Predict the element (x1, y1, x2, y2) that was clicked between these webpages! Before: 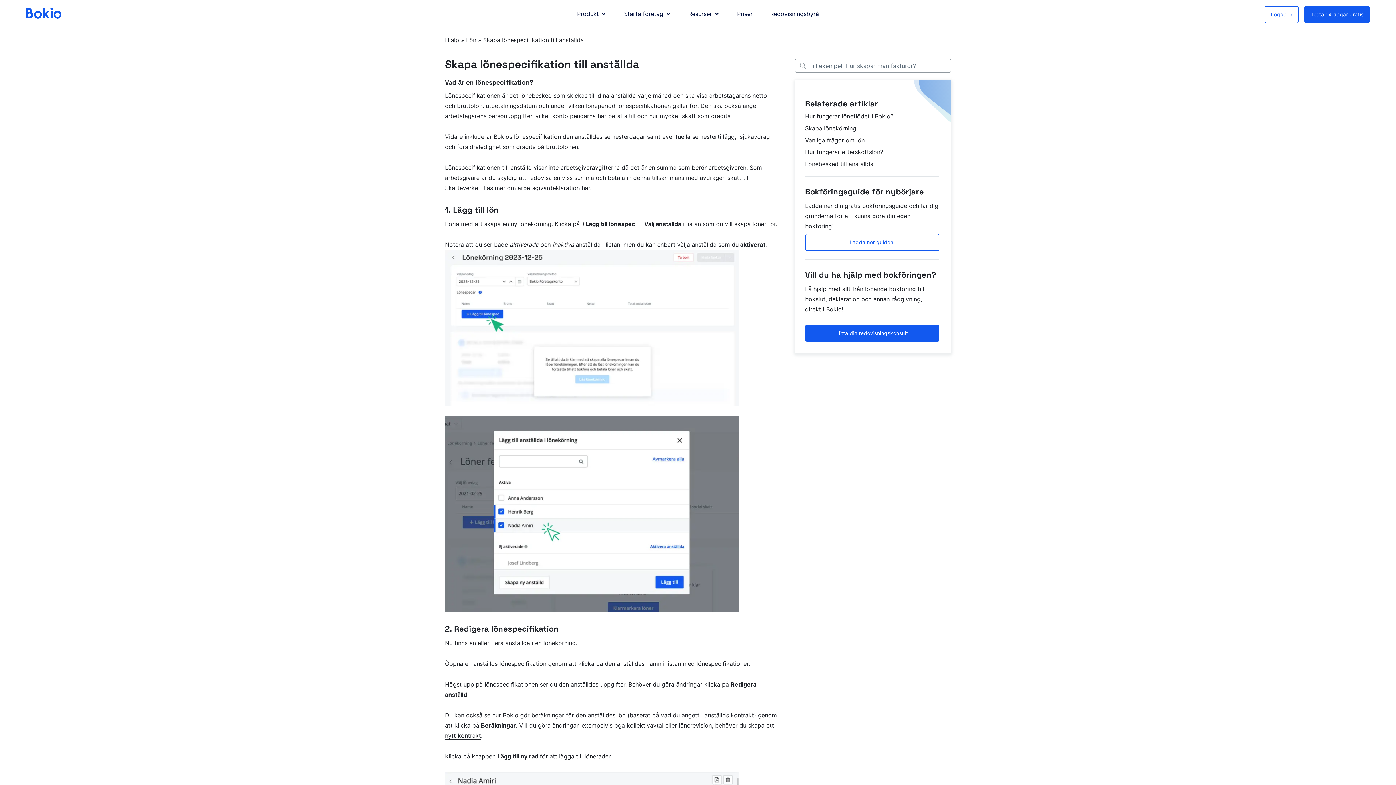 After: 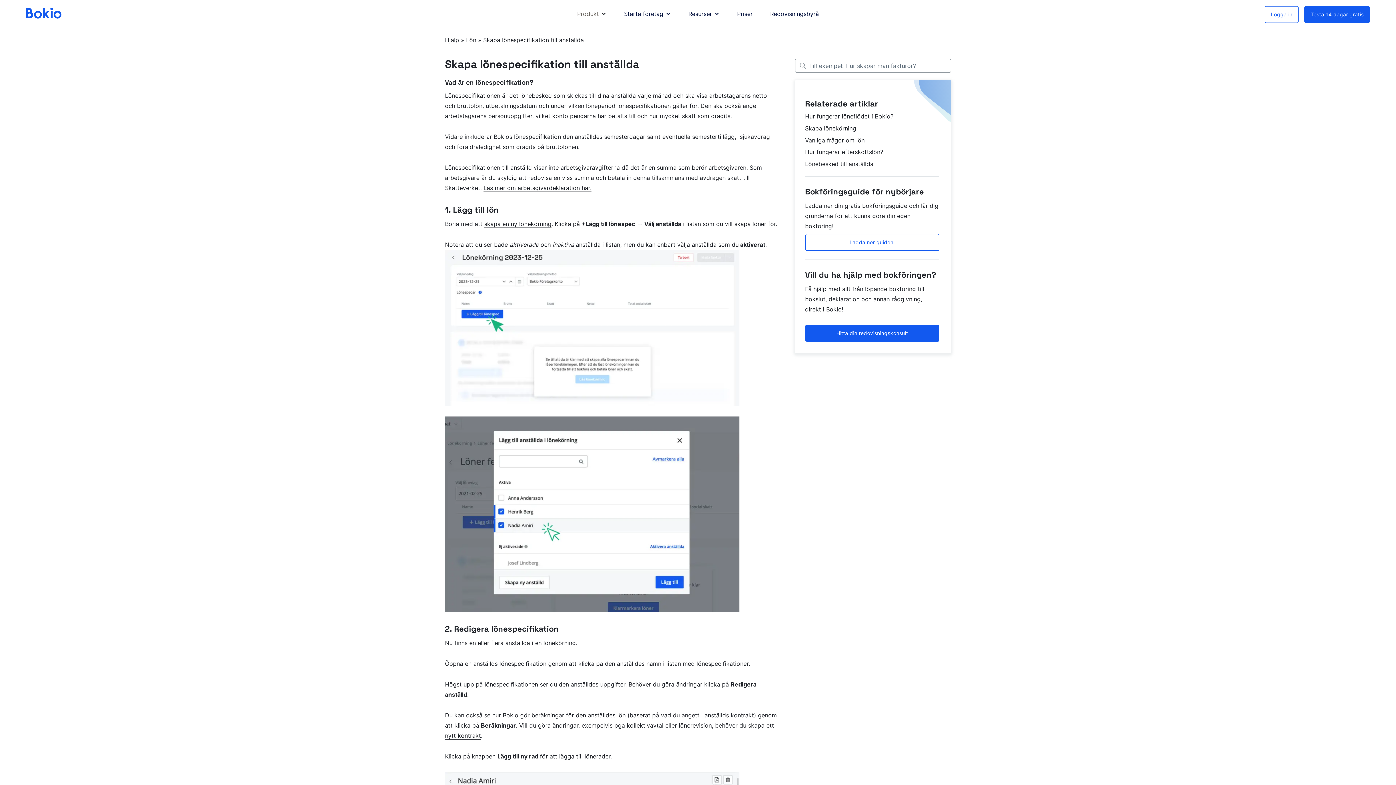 Action: bbox: (577, 8, 599, 18) label: Produkt